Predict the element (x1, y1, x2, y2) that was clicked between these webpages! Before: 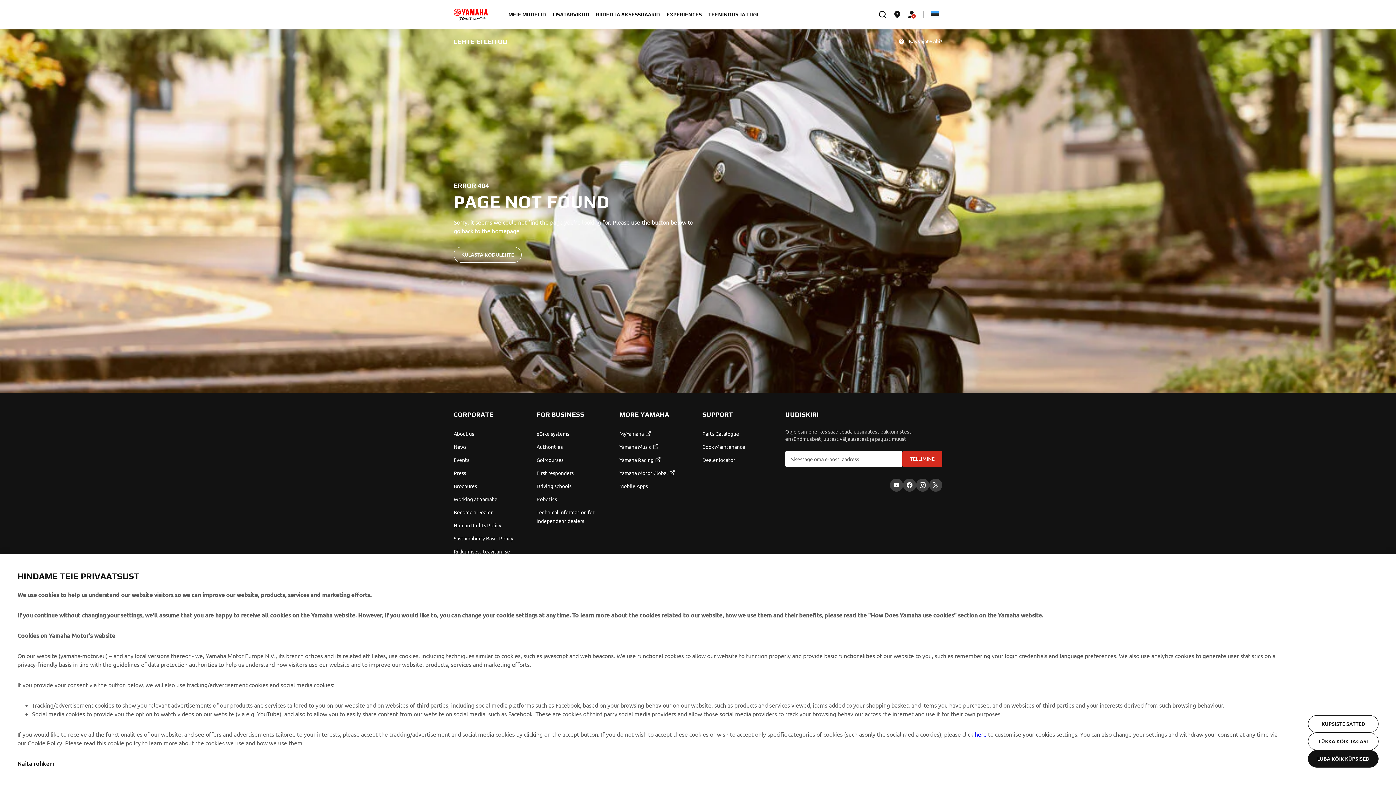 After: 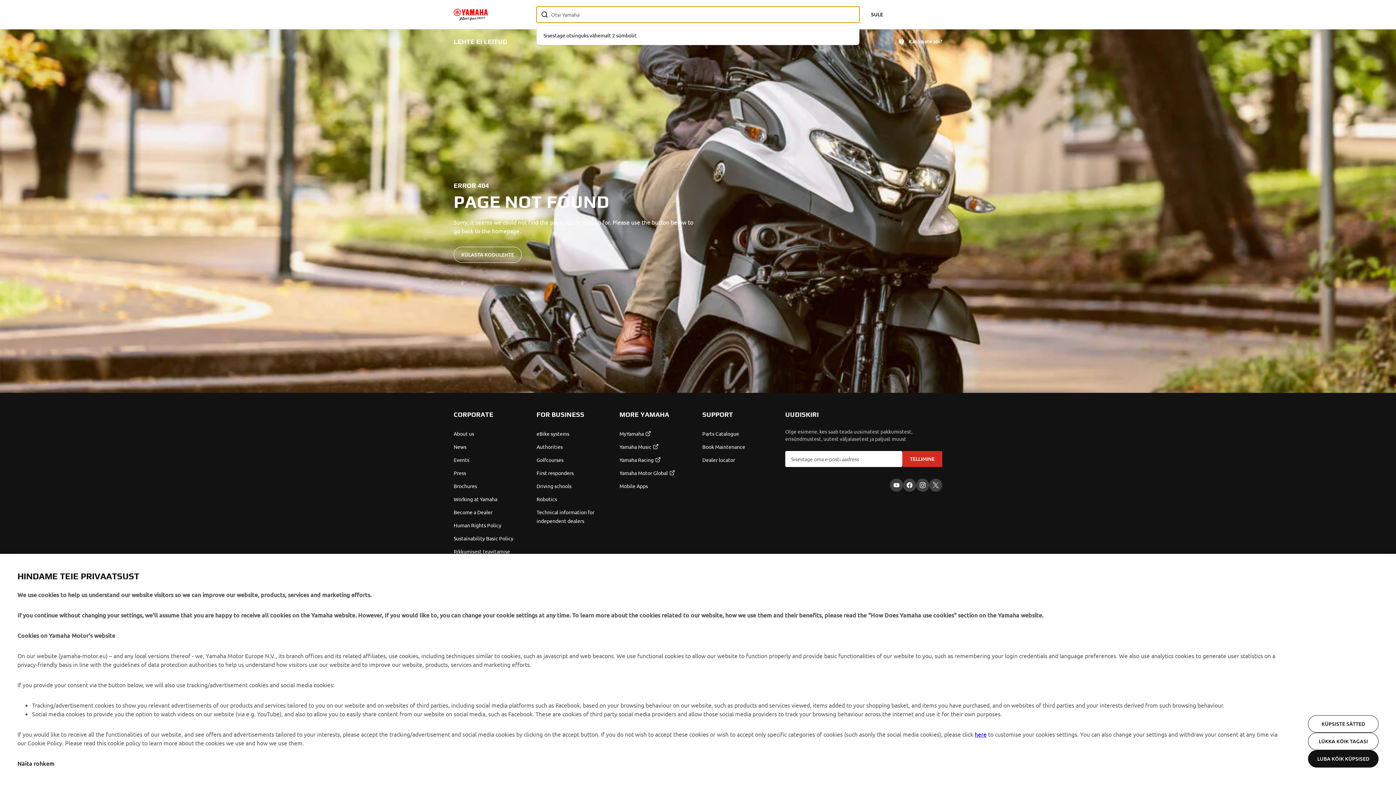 Action: bbox: (875, 7, 890, 21) label: search